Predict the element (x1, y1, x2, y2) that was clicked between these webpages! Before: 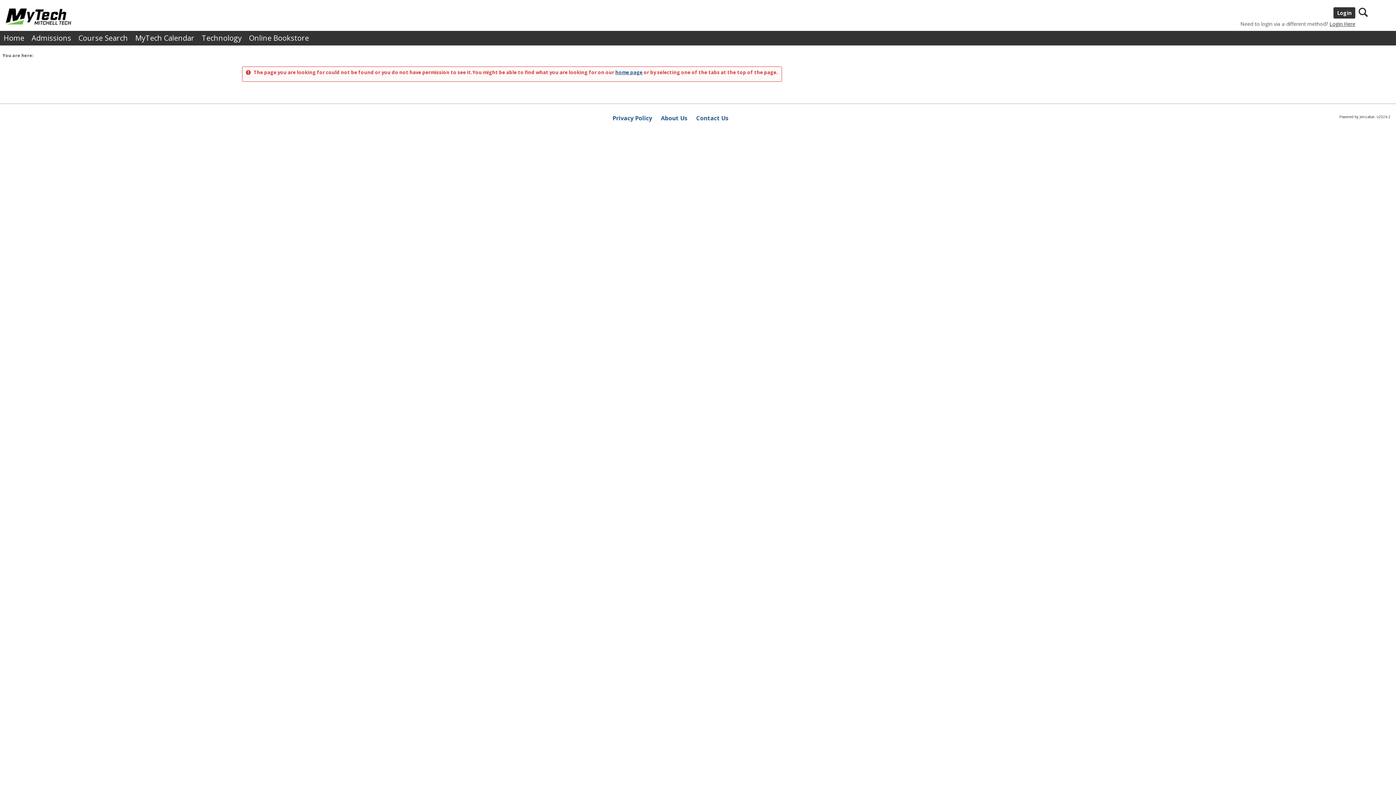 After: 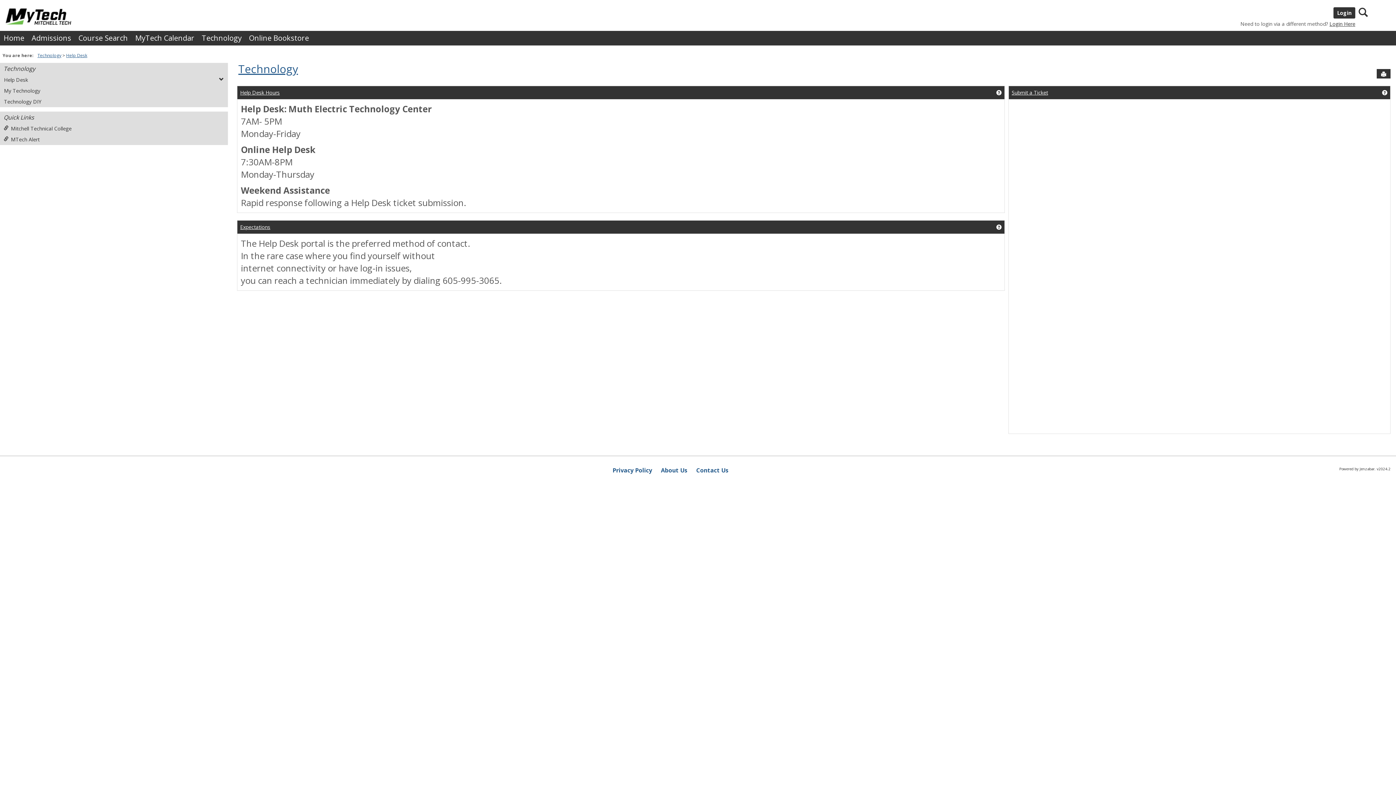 Action: label: Technology bbox: (198, 30, 245, 45)